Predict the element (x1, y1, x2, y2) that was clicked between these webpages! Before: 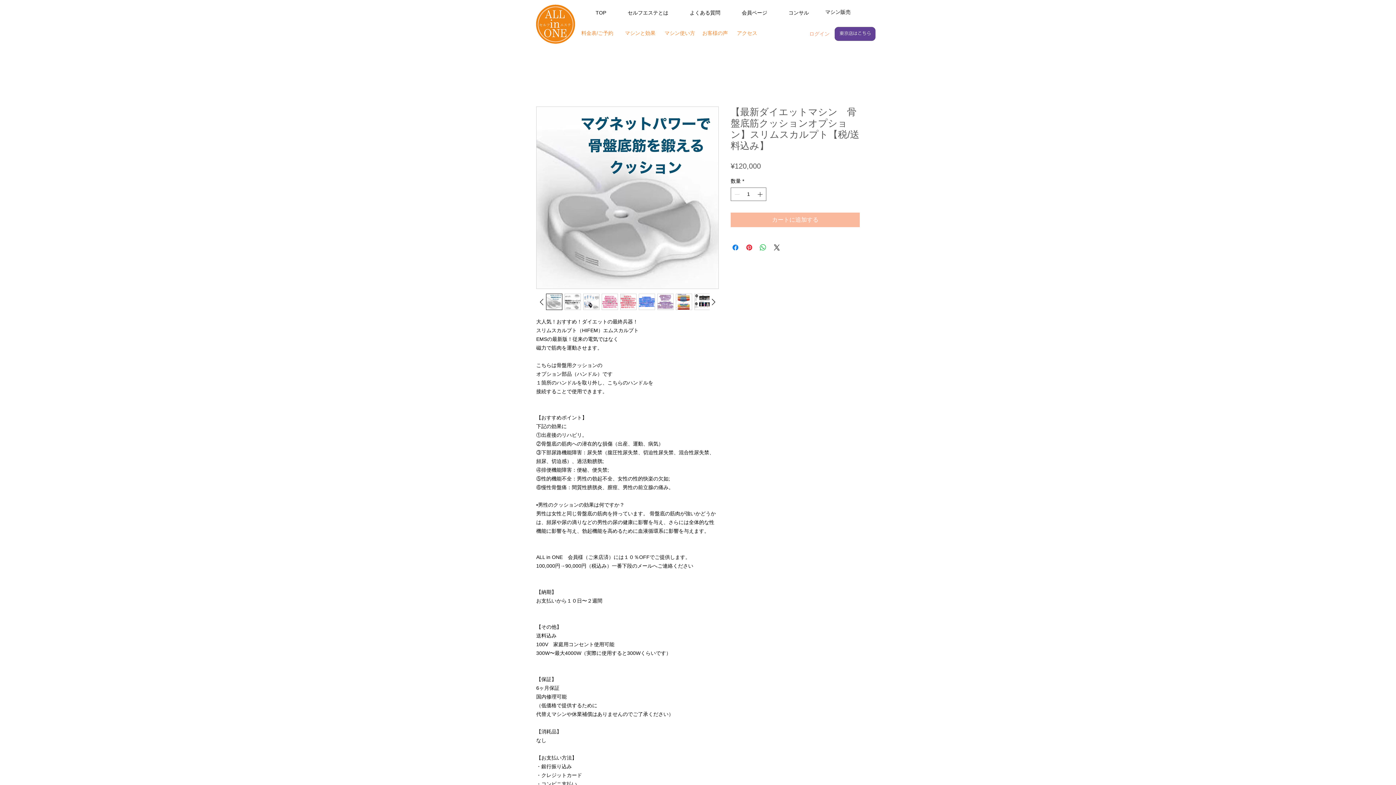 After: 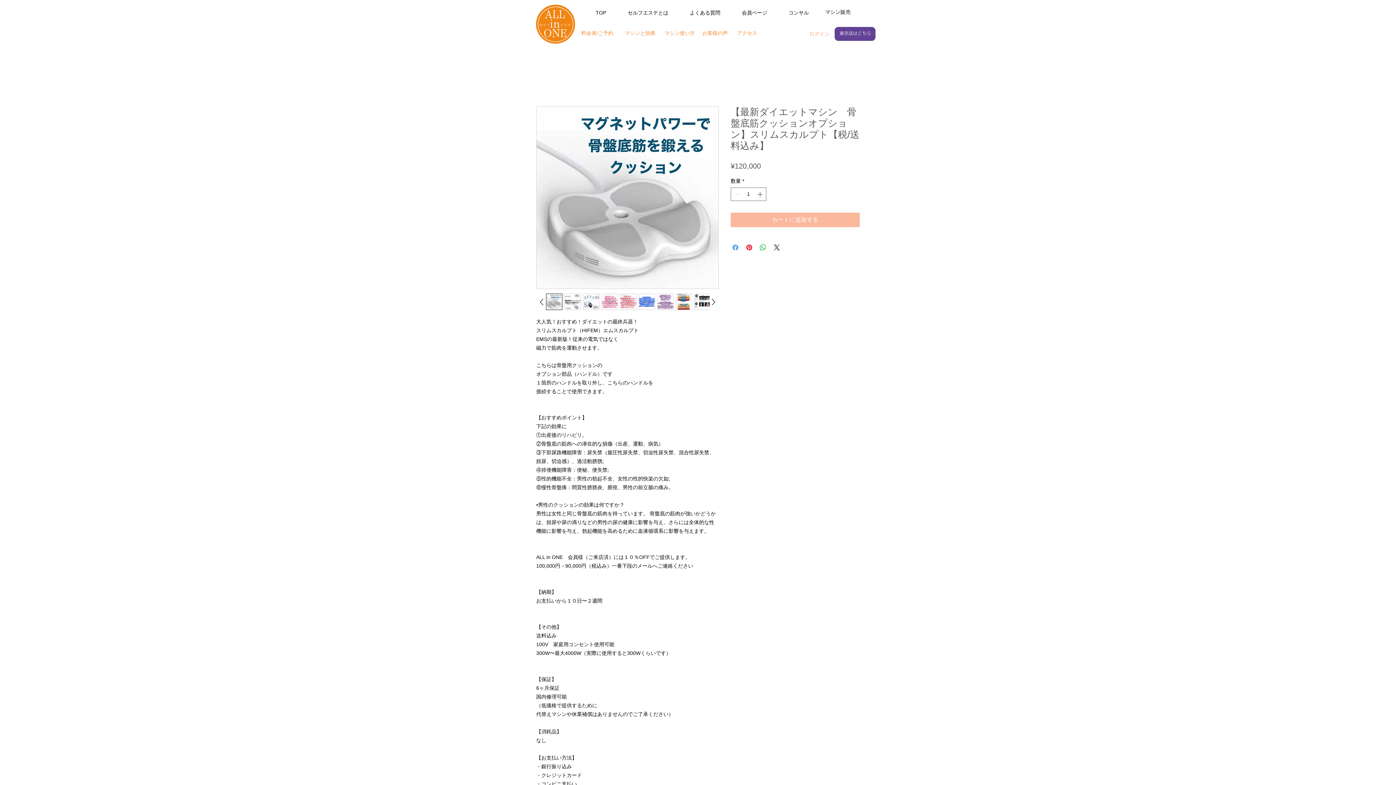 Action: bbox: (731, 243, 740, 252) label: Facebook でシェア